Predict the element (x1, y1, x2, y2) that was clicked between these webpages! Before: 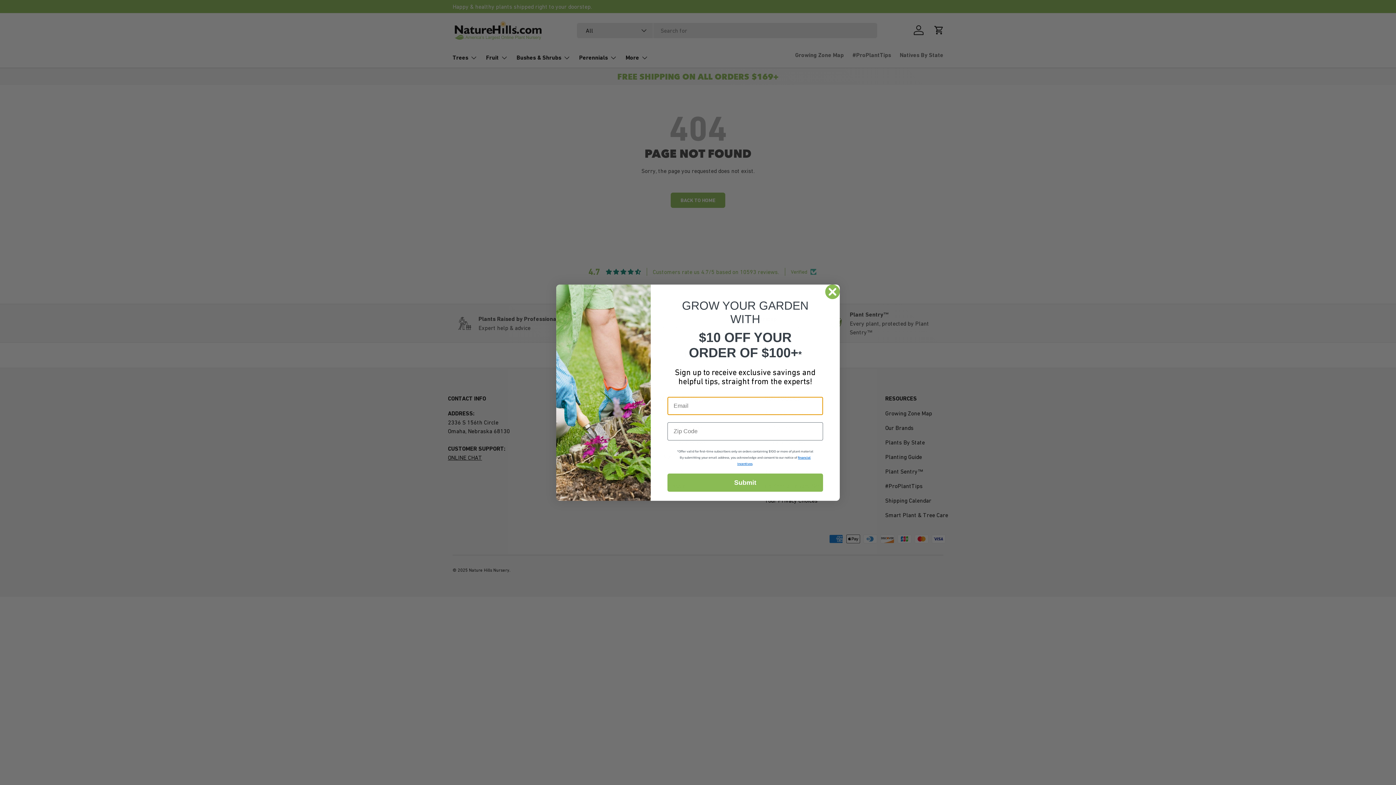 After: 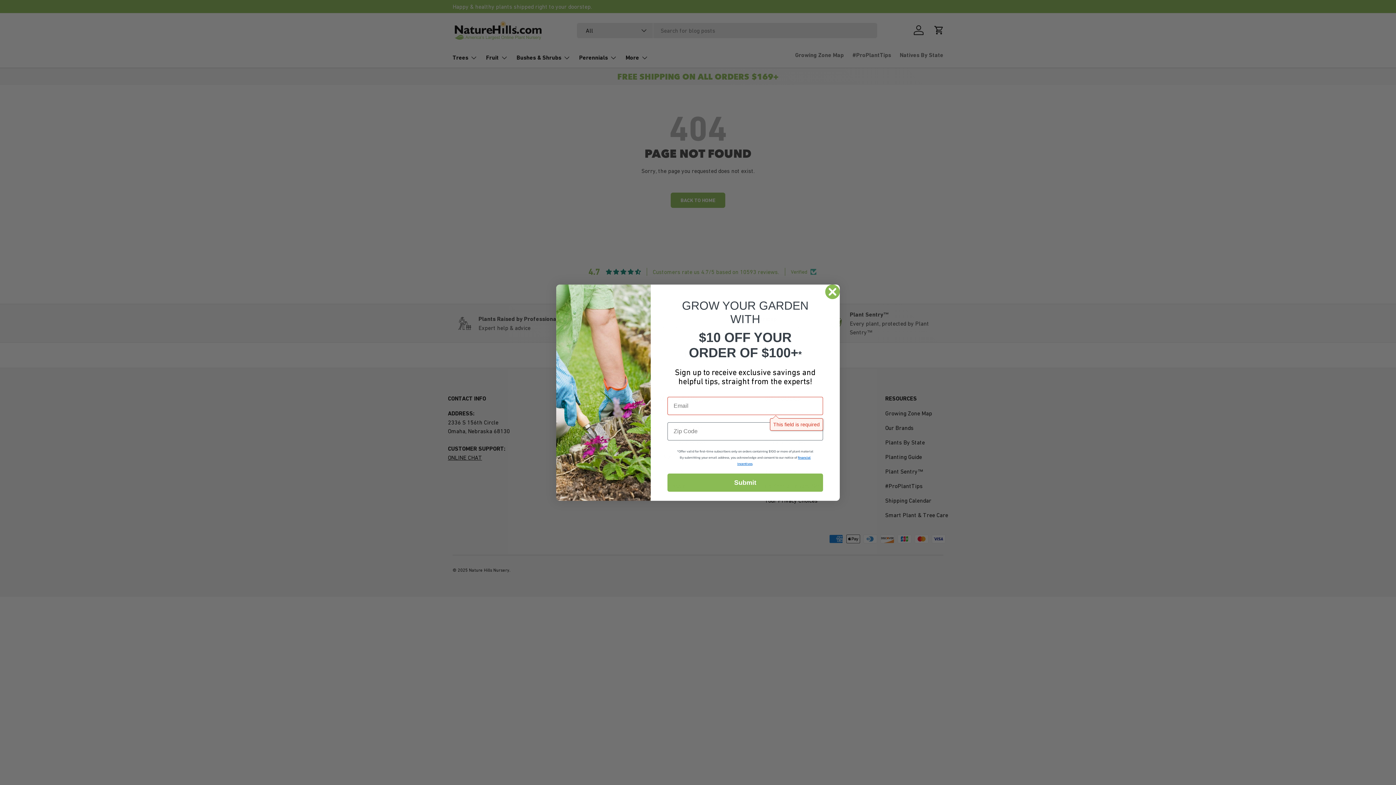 Action: label: Submit bbox: (667, 473, 823, 491)